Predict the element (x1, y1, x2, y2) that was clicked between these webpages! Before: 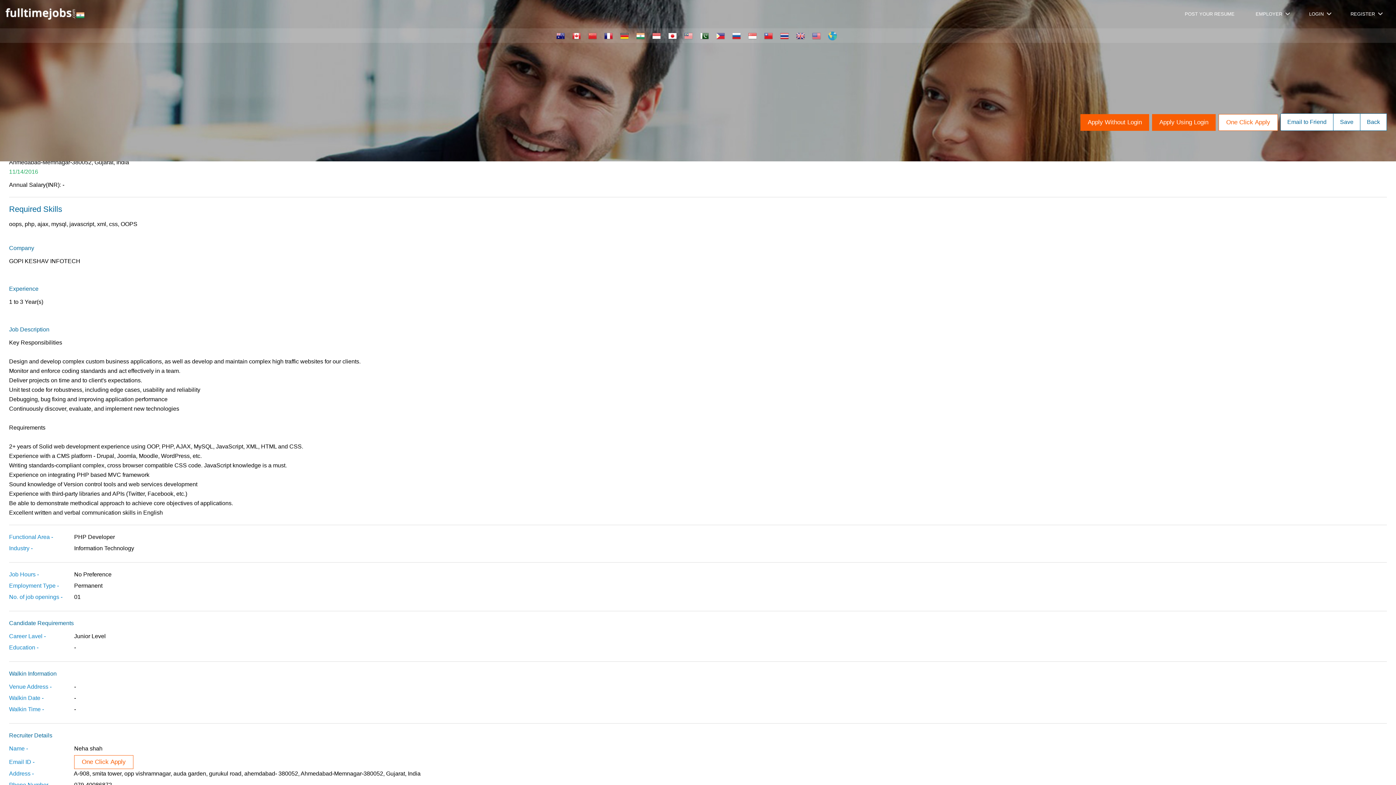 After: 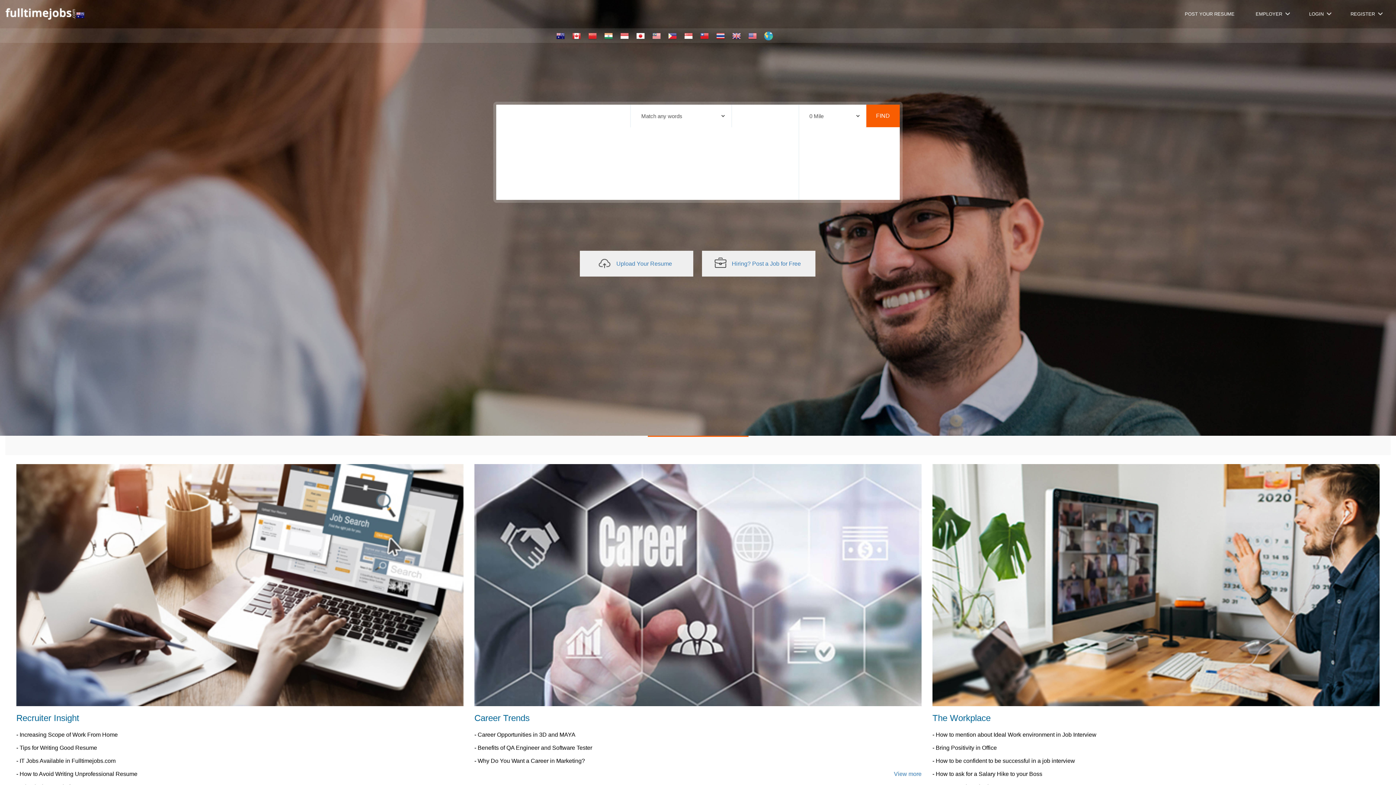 Action: bbox: (553, 32, 568, 38)